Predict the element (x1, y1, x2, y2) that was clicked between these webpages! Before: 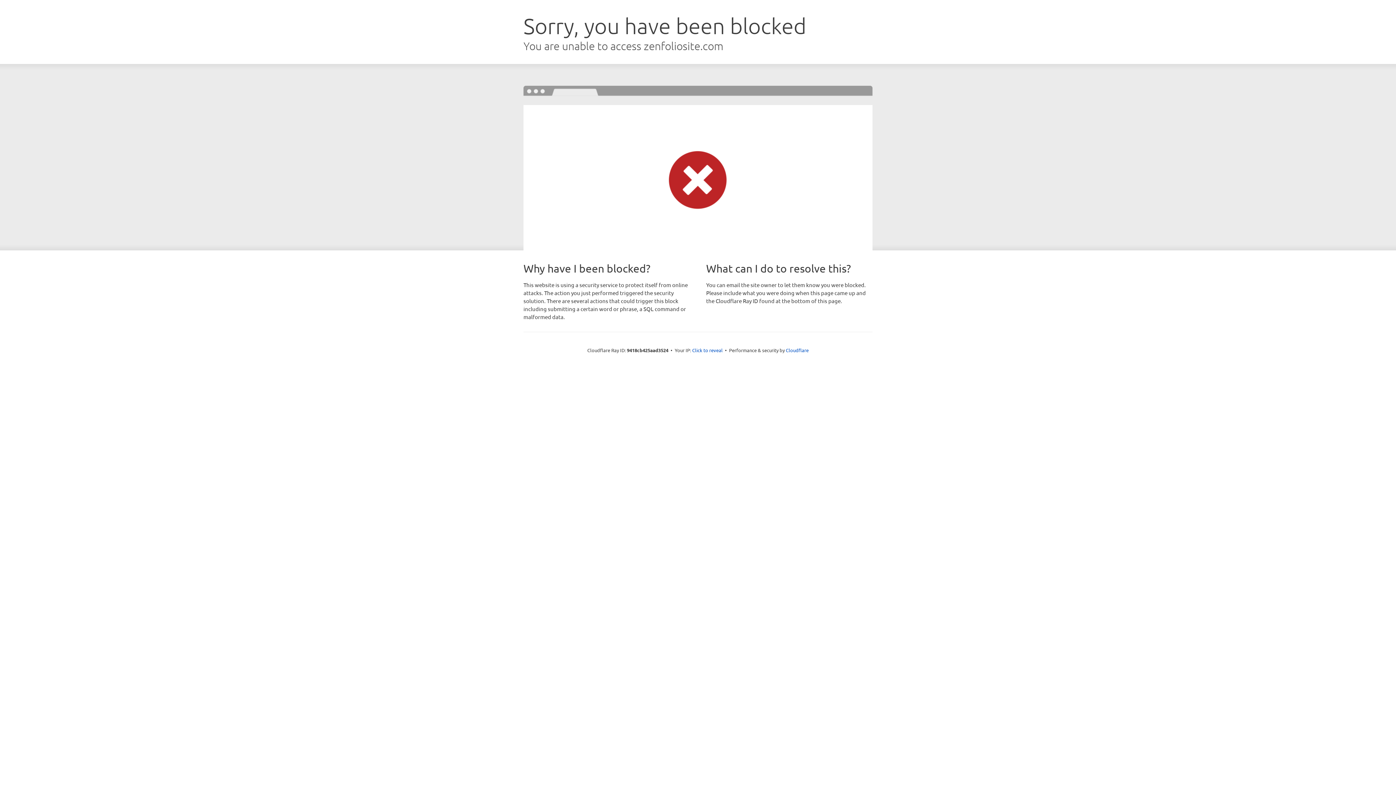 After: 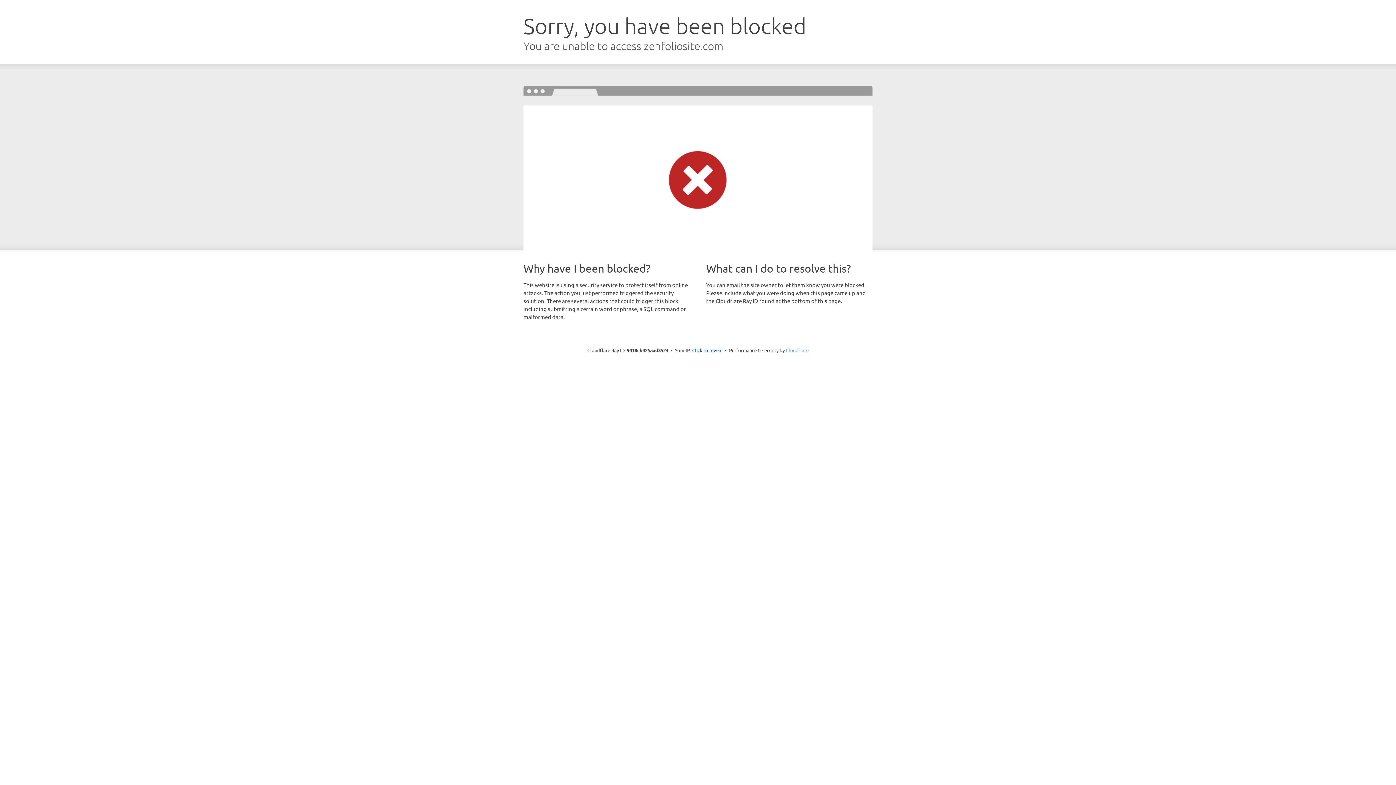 Action: label: Cloudflare bbox: (786, 347, 808, 353)